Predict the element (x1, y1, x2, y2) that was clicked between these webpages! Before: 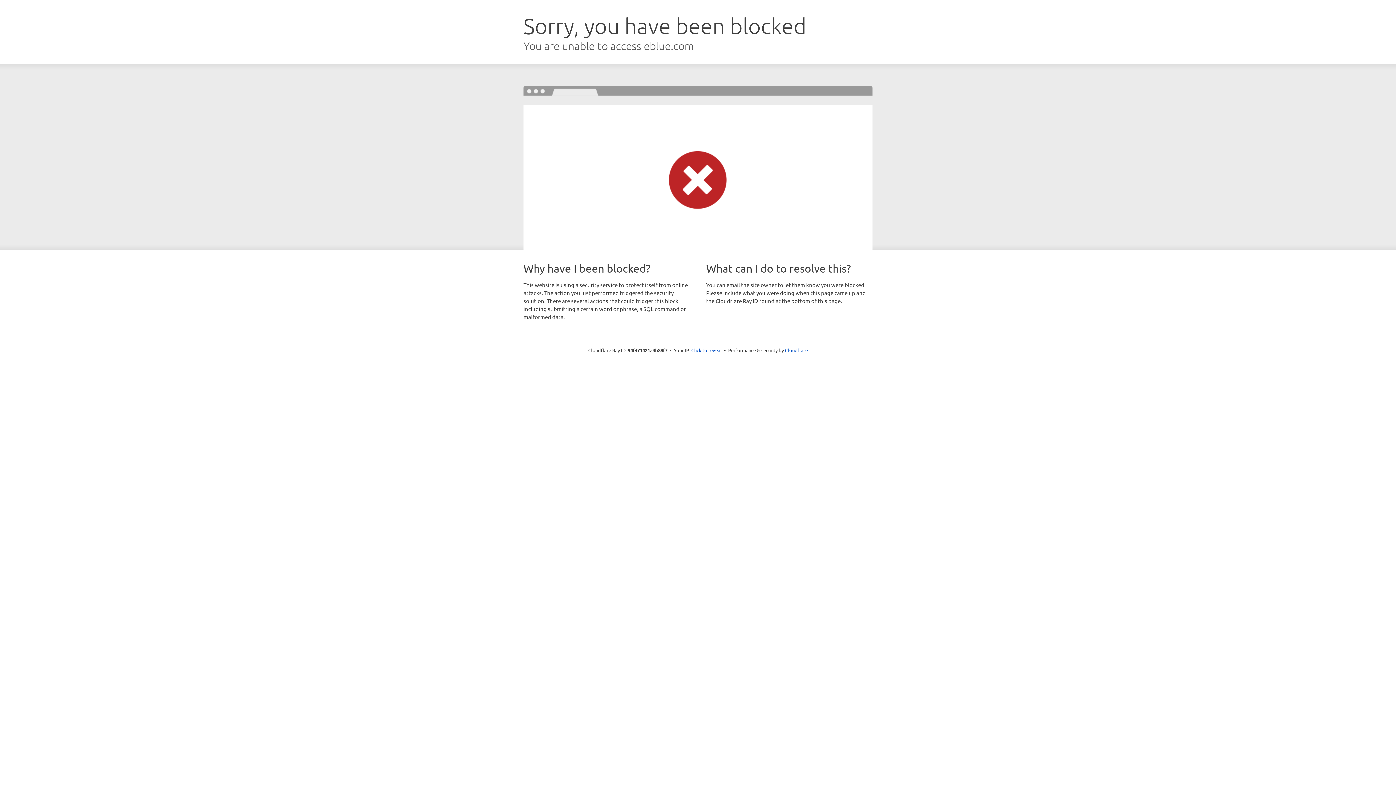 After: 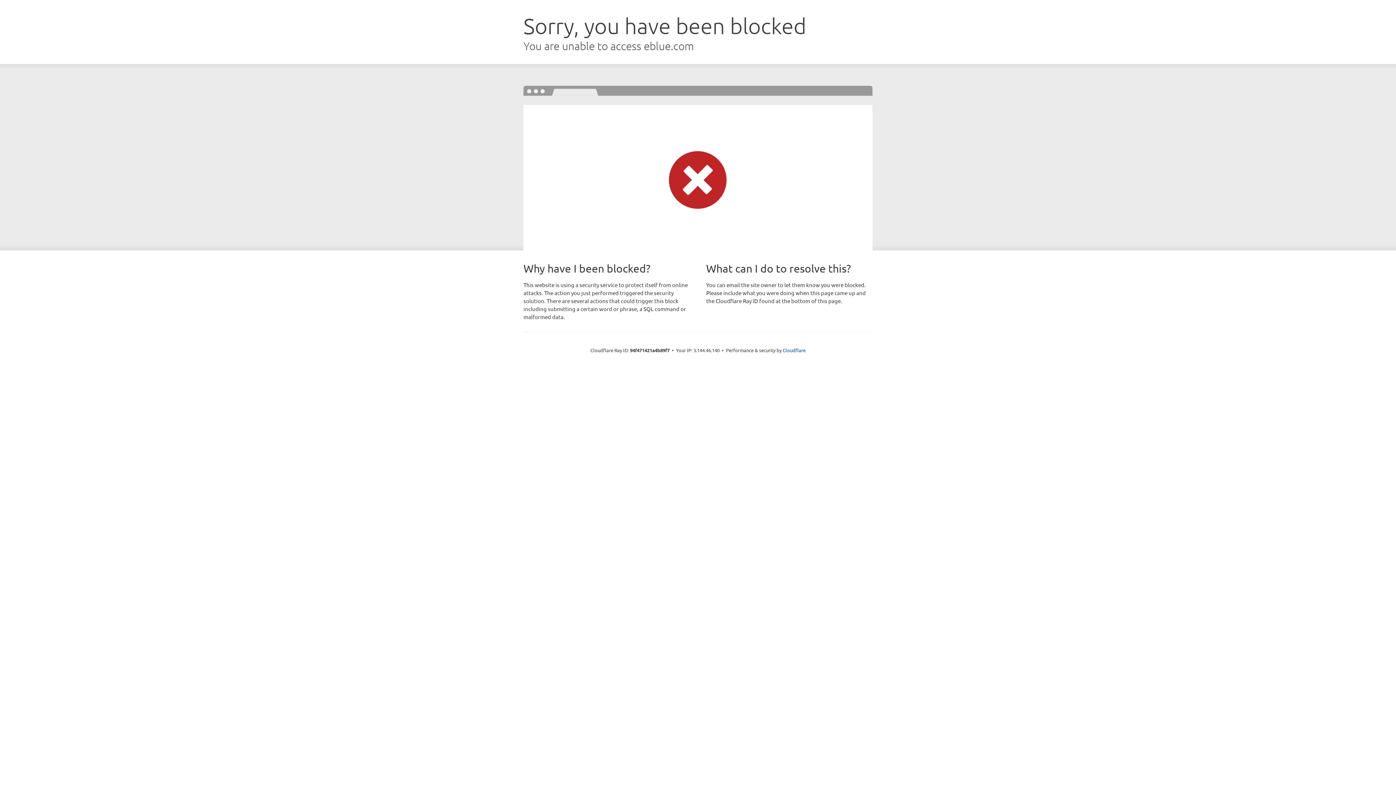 Action: label: Click to reveal bbox: (691, 346, 722, 353)